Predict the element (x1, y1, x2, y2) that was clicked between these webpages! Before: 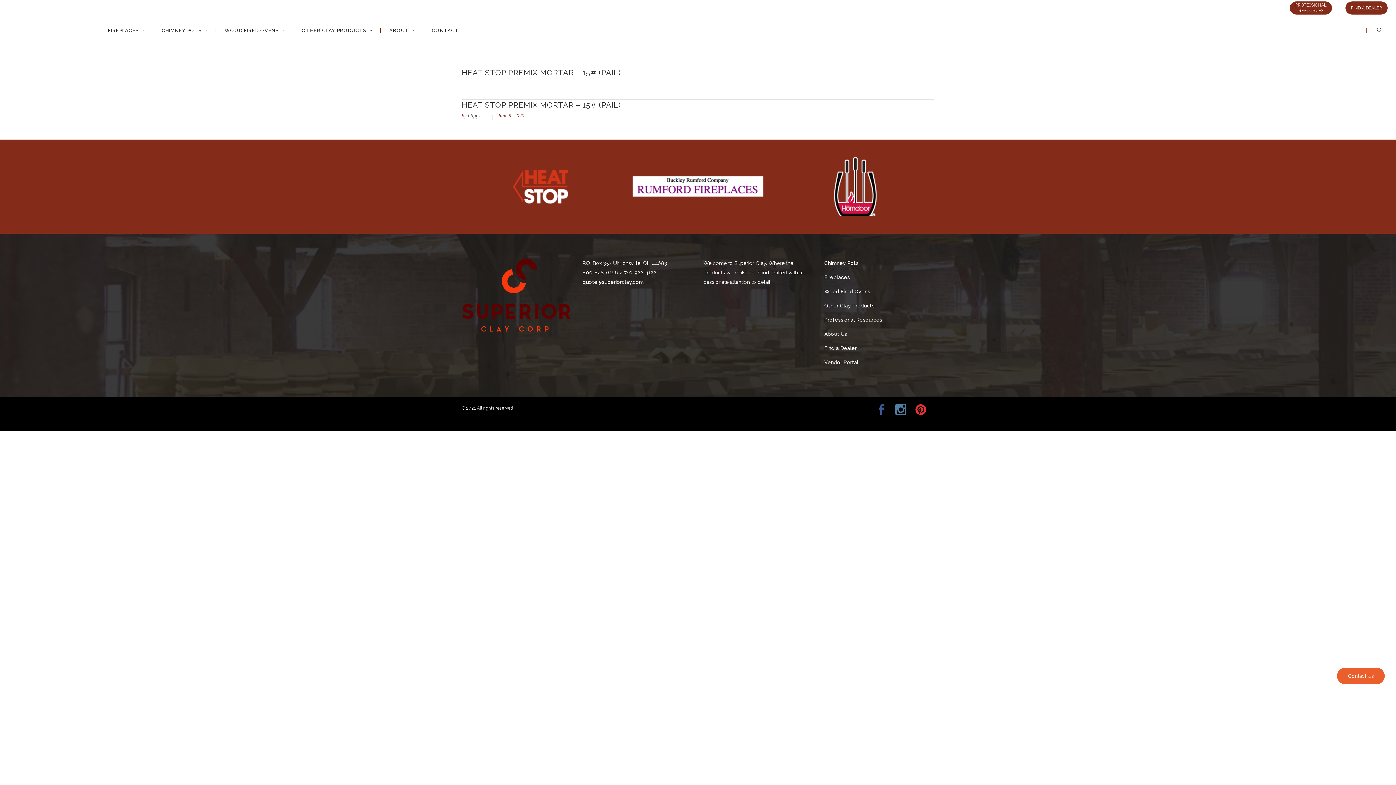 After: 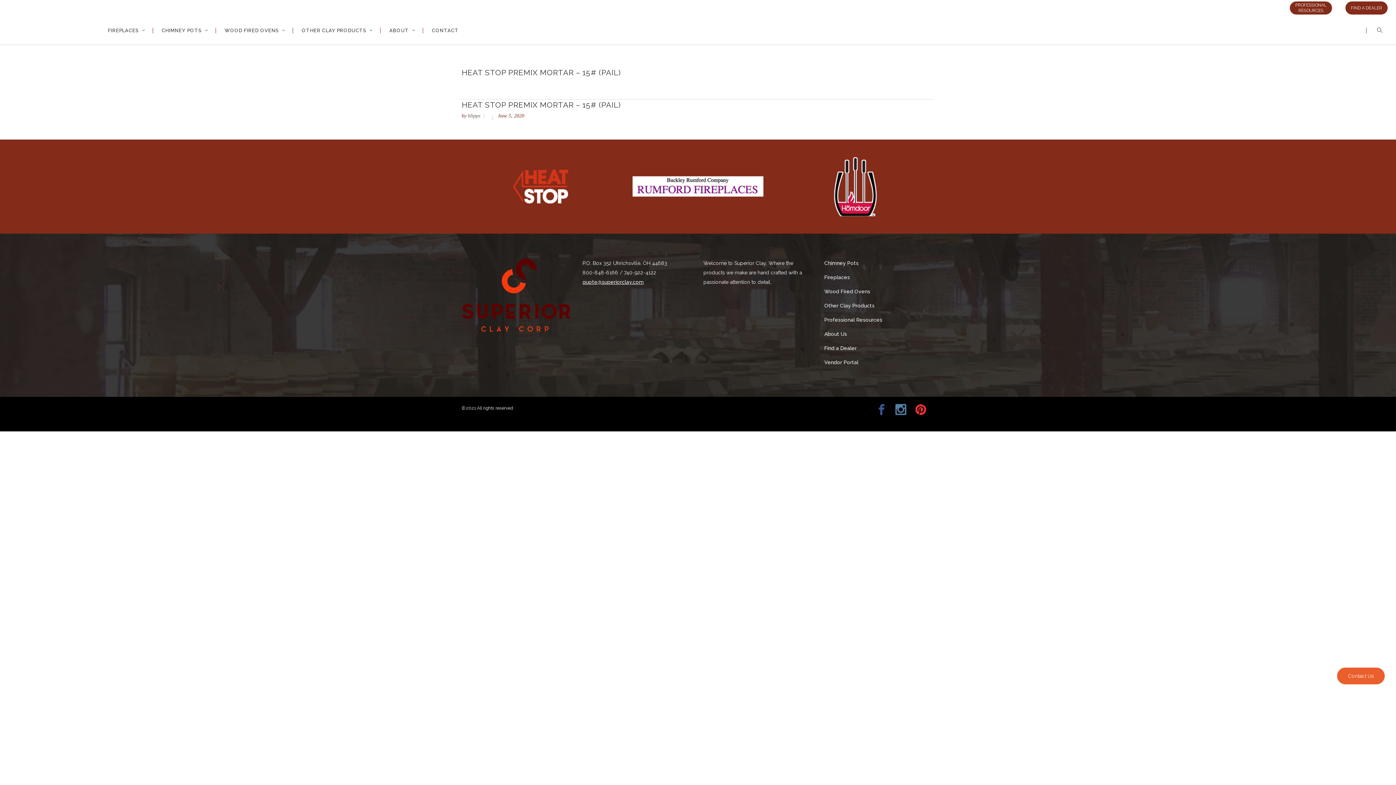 Action: bbox: (582, 279, 643, 285) label: quote@superiorclay.com